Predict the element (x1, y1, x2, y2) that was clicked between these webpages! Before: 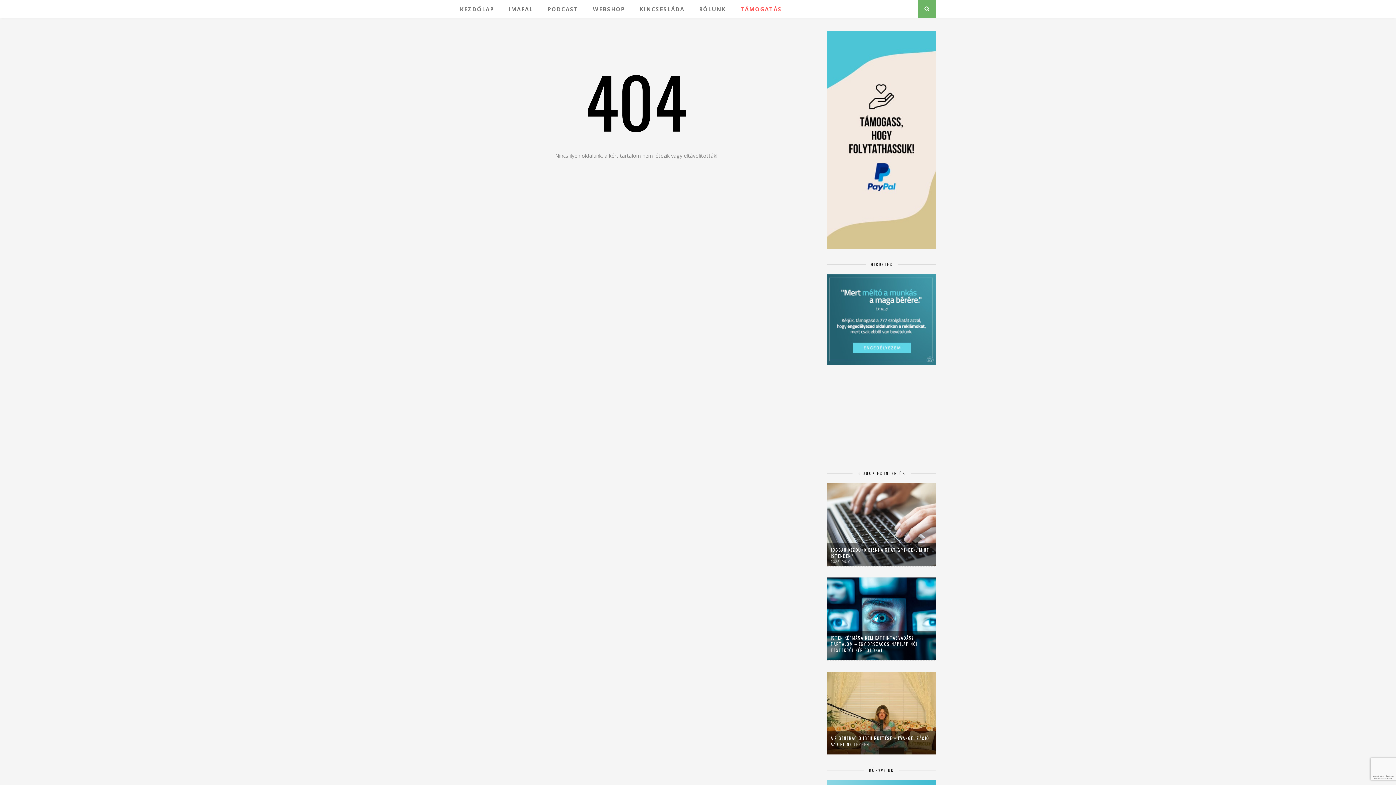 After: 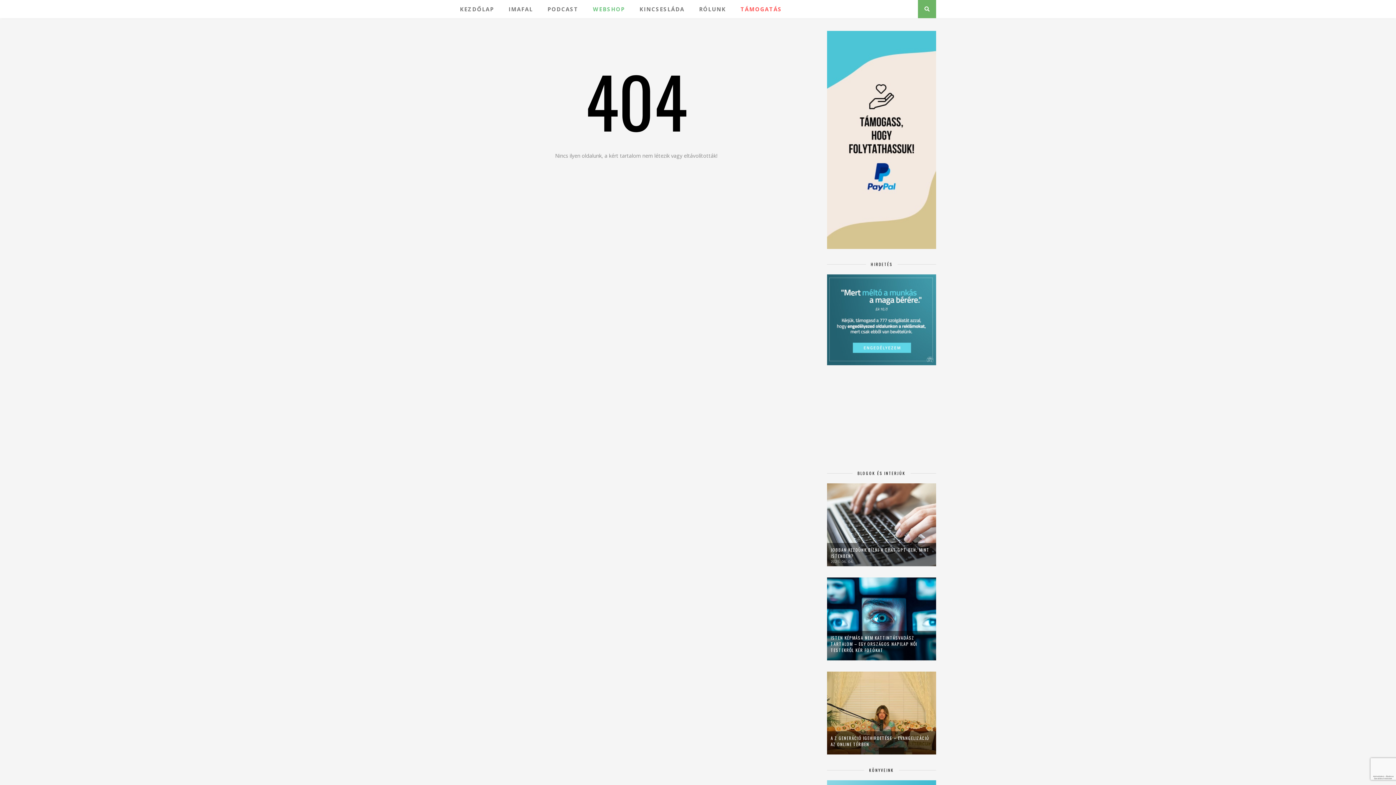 Action: bbox: (593, 0, 625, 18) label: WEBSHOP